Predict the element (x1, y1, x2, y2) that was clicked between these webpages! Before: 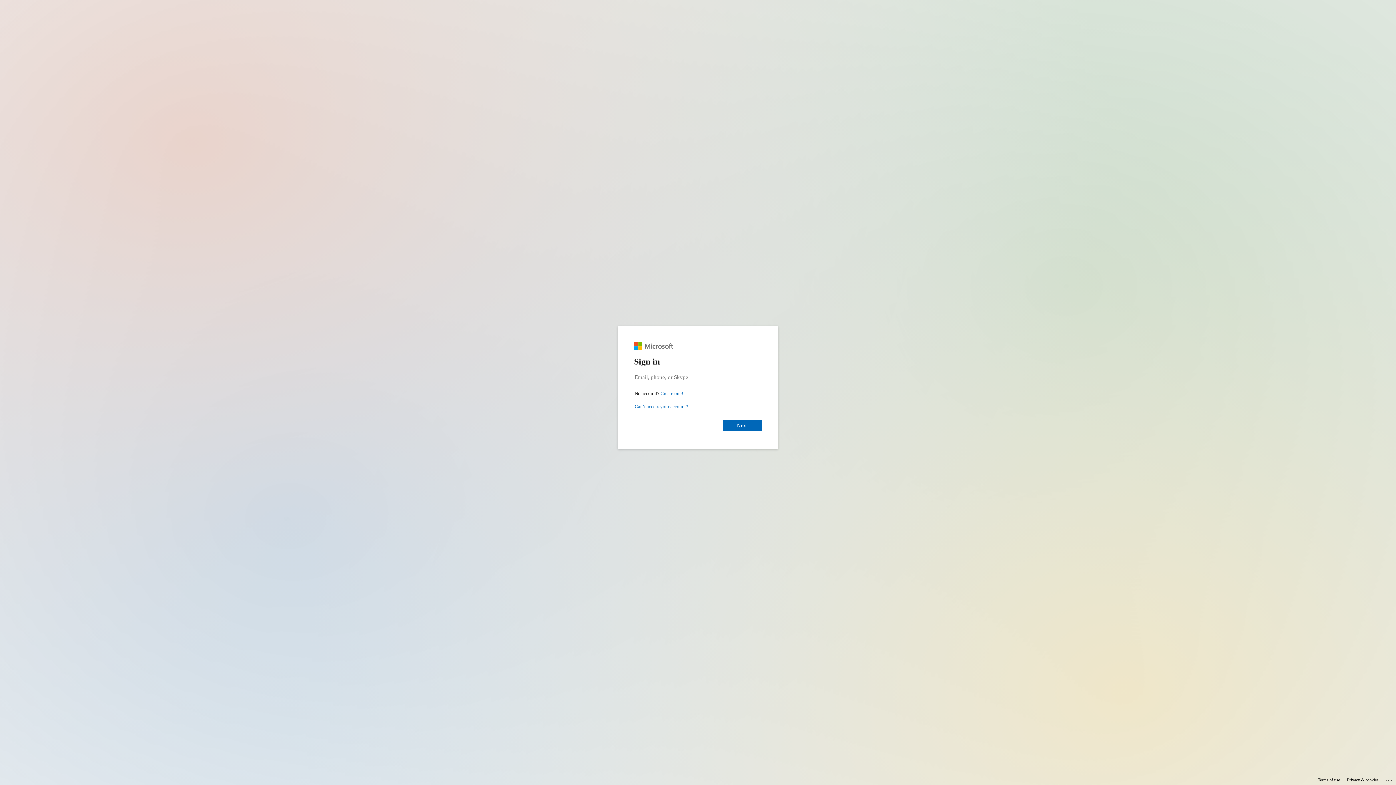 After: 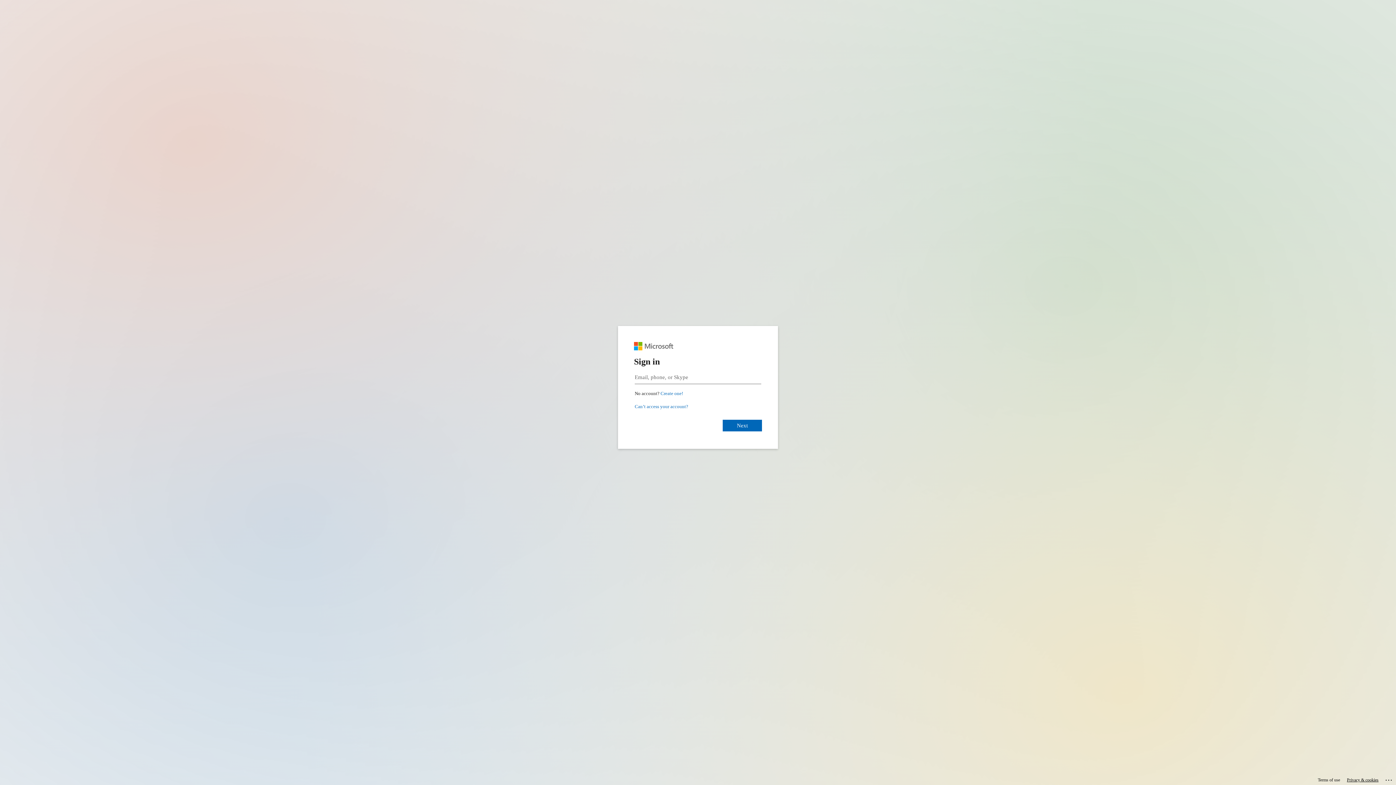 Action: bbox: (1347, 775, 1378, 785) label: Privacy & cookies